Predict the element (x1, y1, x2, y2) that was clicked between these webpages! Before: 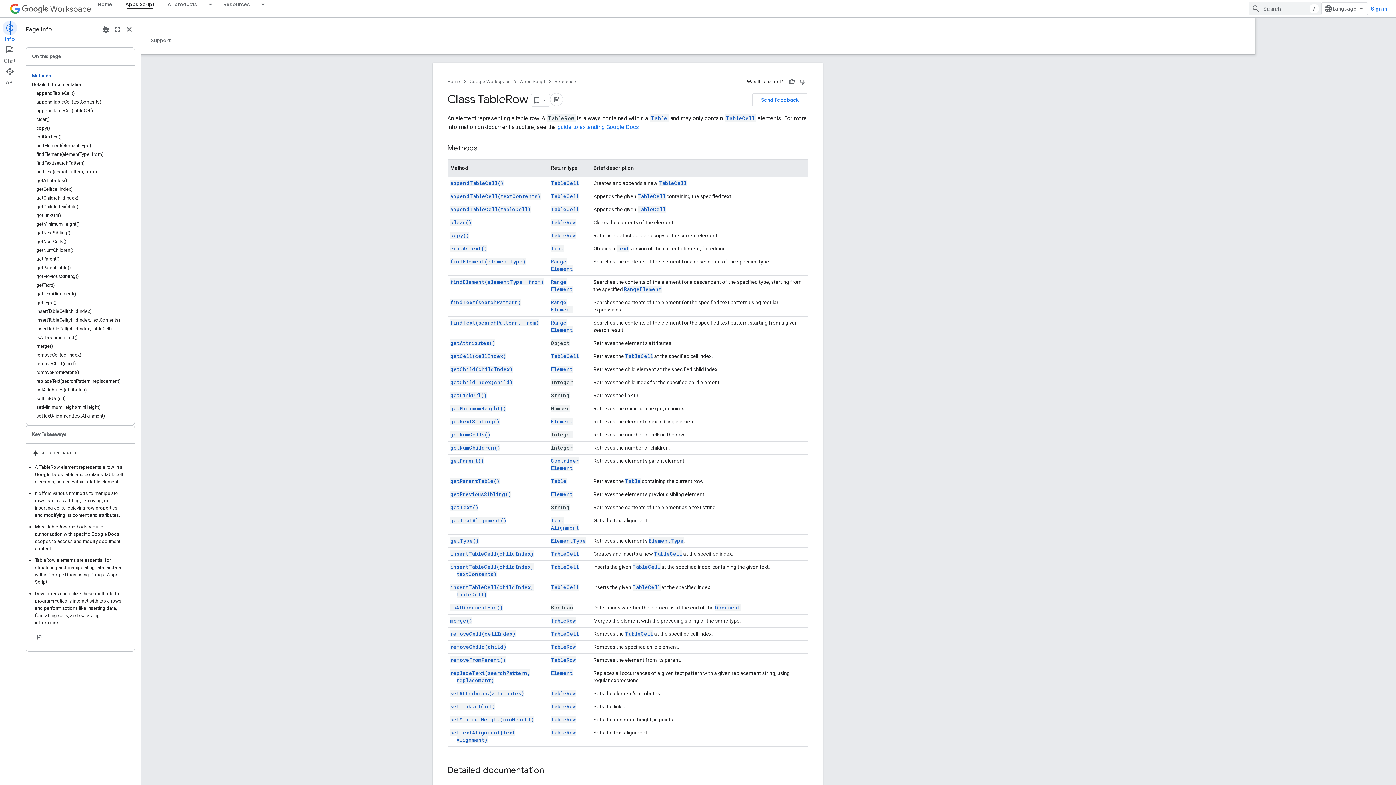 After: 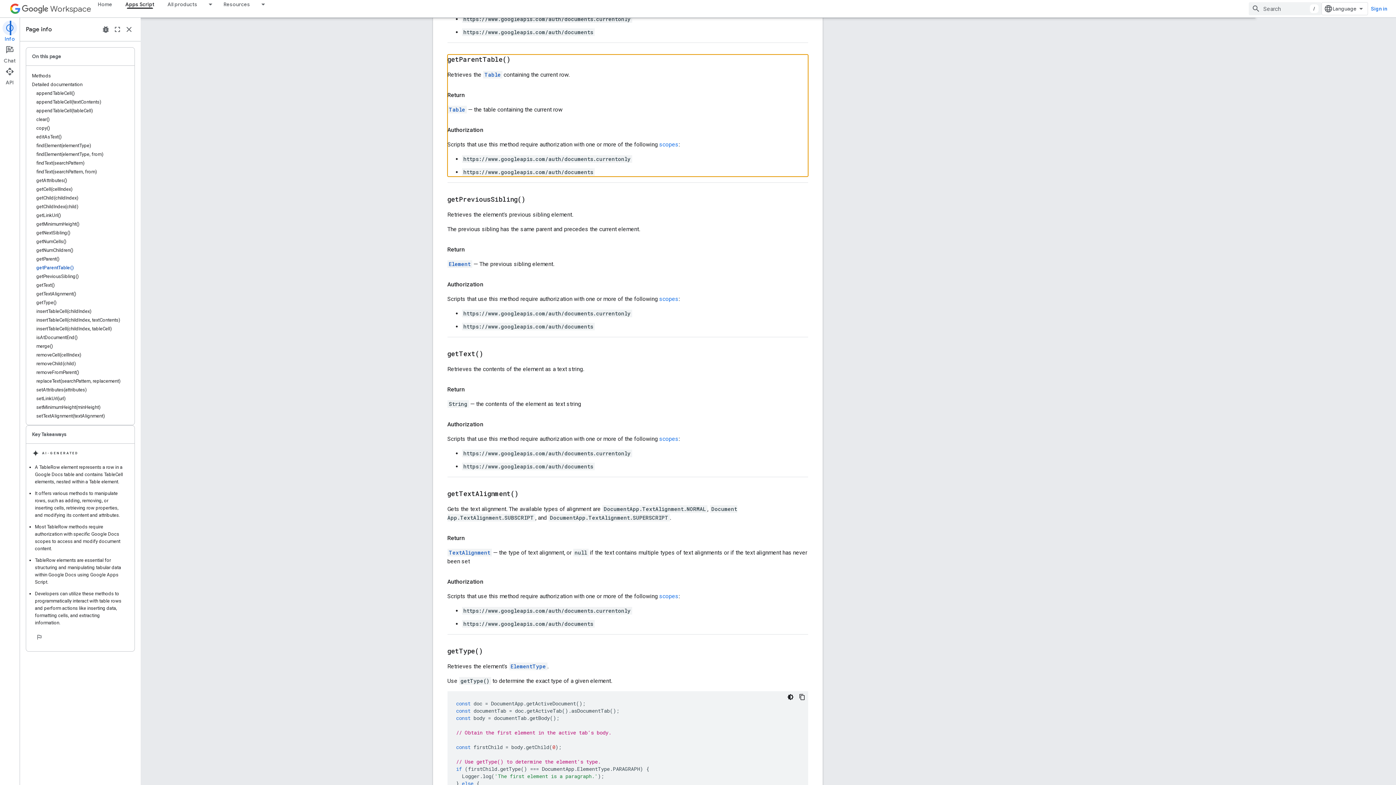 Action: label: getParentTable() bbox: (510, 477, 560, 484)